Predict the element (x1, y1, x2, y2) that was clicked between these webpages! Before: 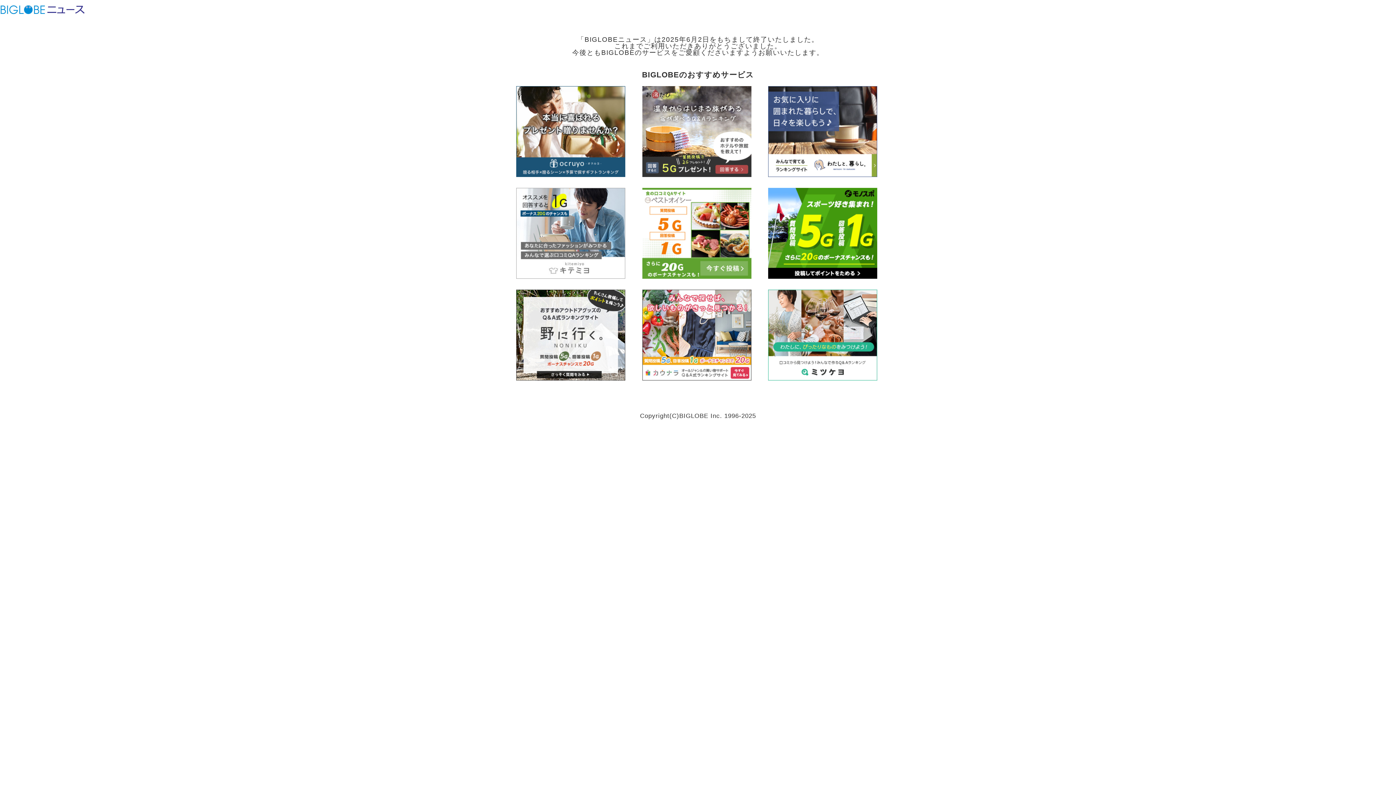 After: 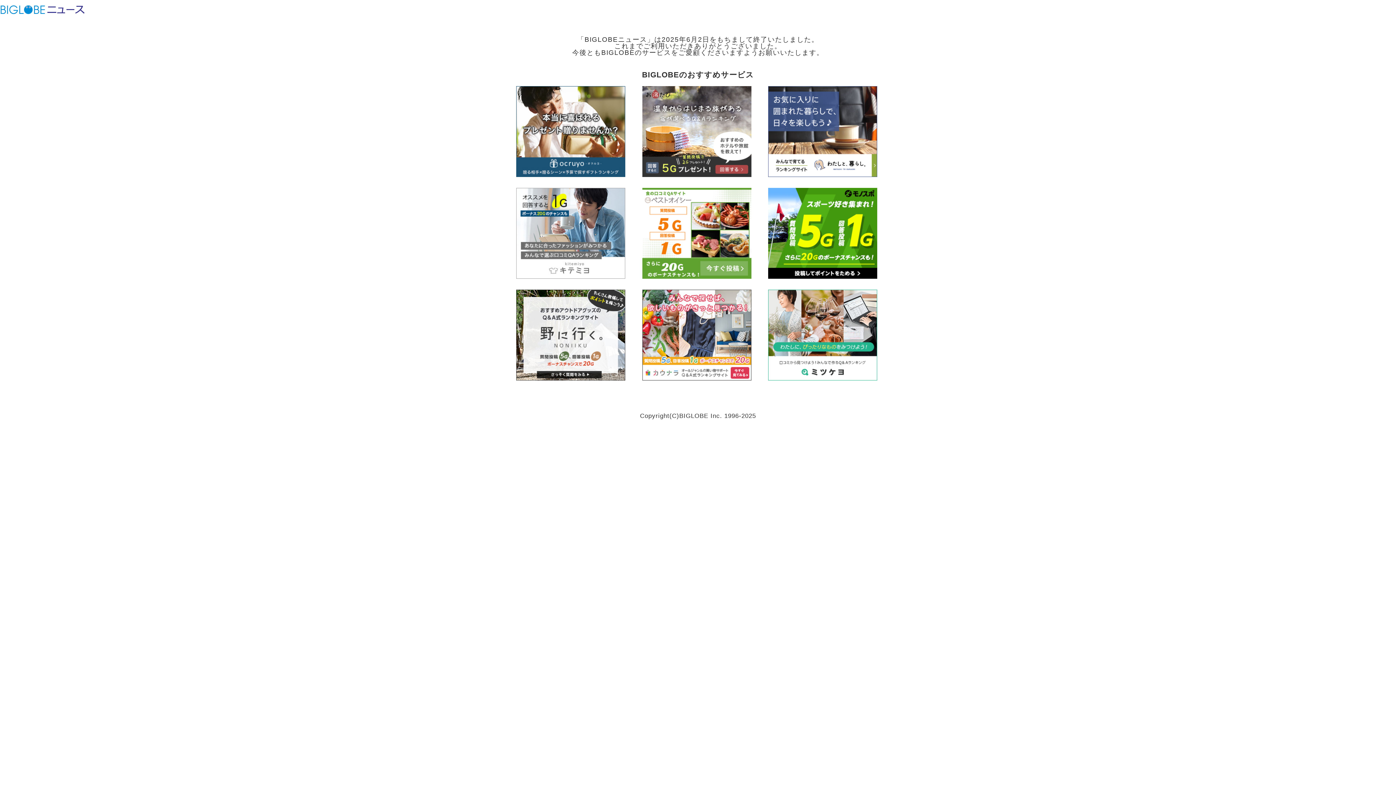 Action: label: BIGLOBEニュース bbox: (46, 3, 85, 15)